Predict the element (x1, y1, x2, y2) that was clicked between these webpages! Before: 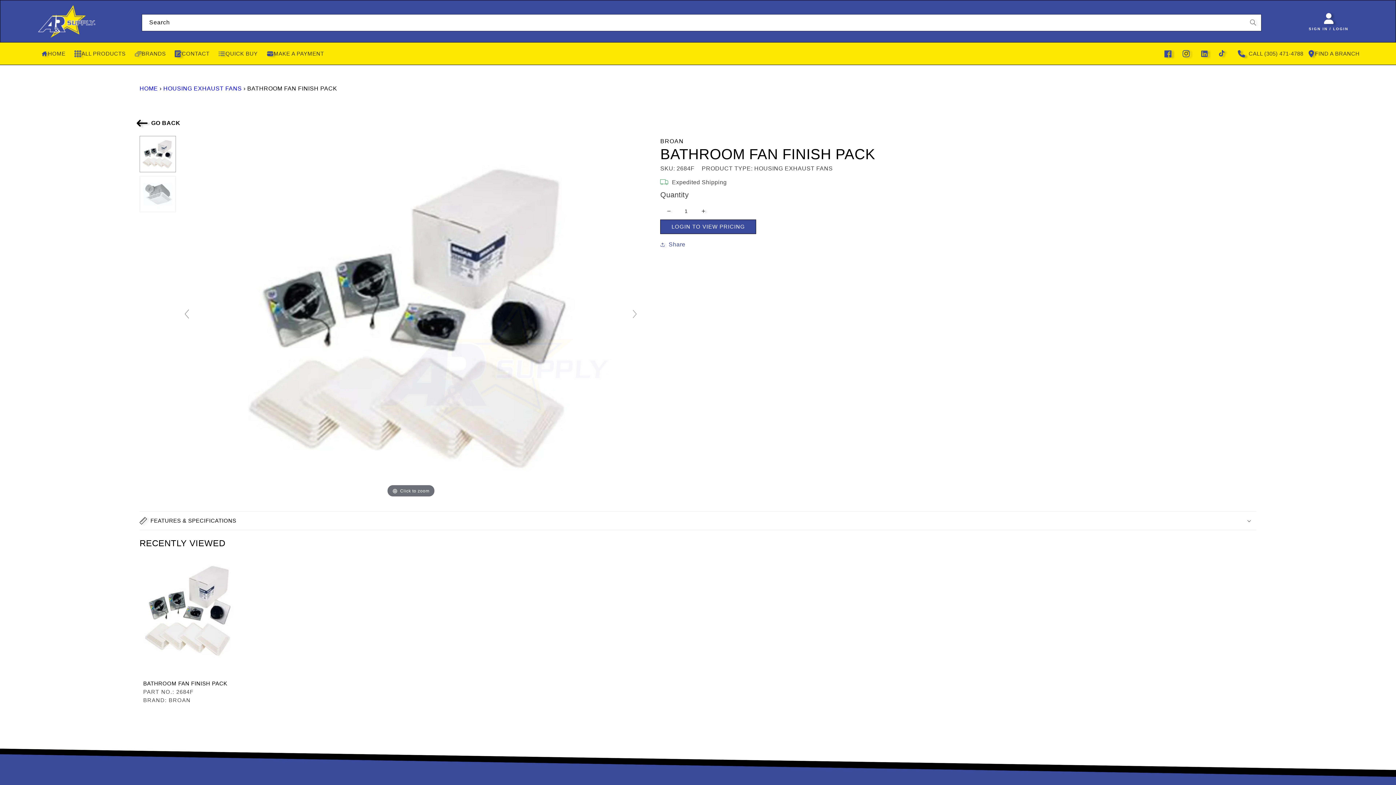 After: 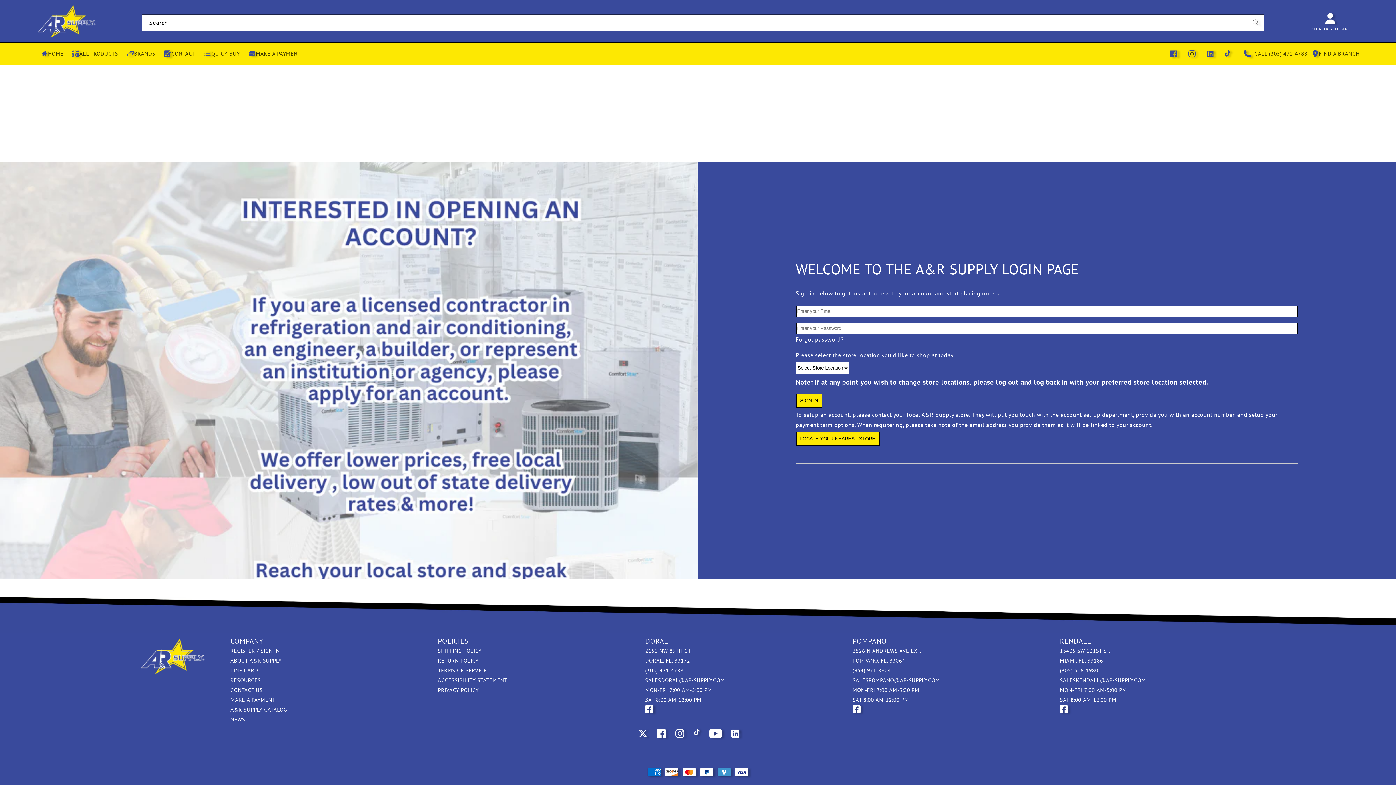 Action: bbox: (660, 223, 756, 229) label: LOGIN TO VIEW PRICING